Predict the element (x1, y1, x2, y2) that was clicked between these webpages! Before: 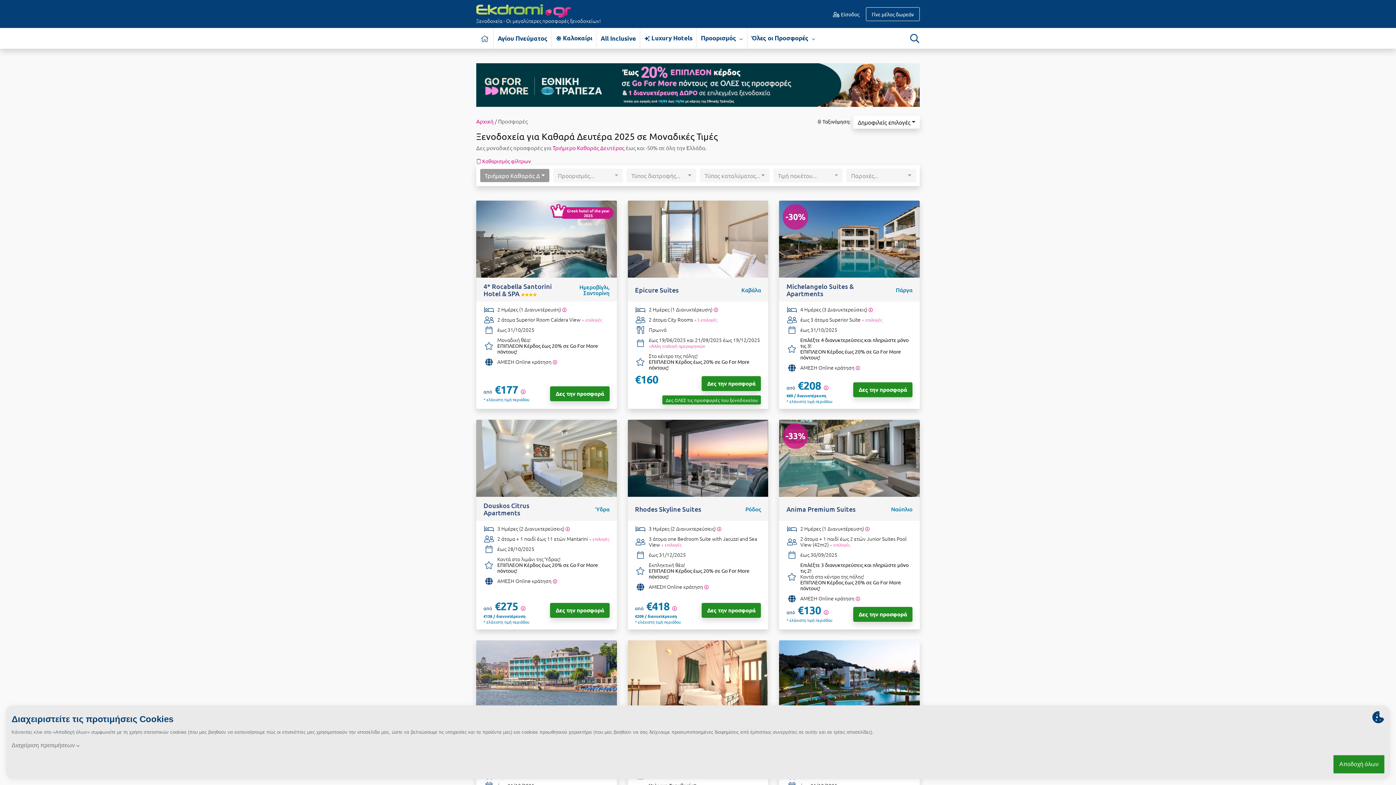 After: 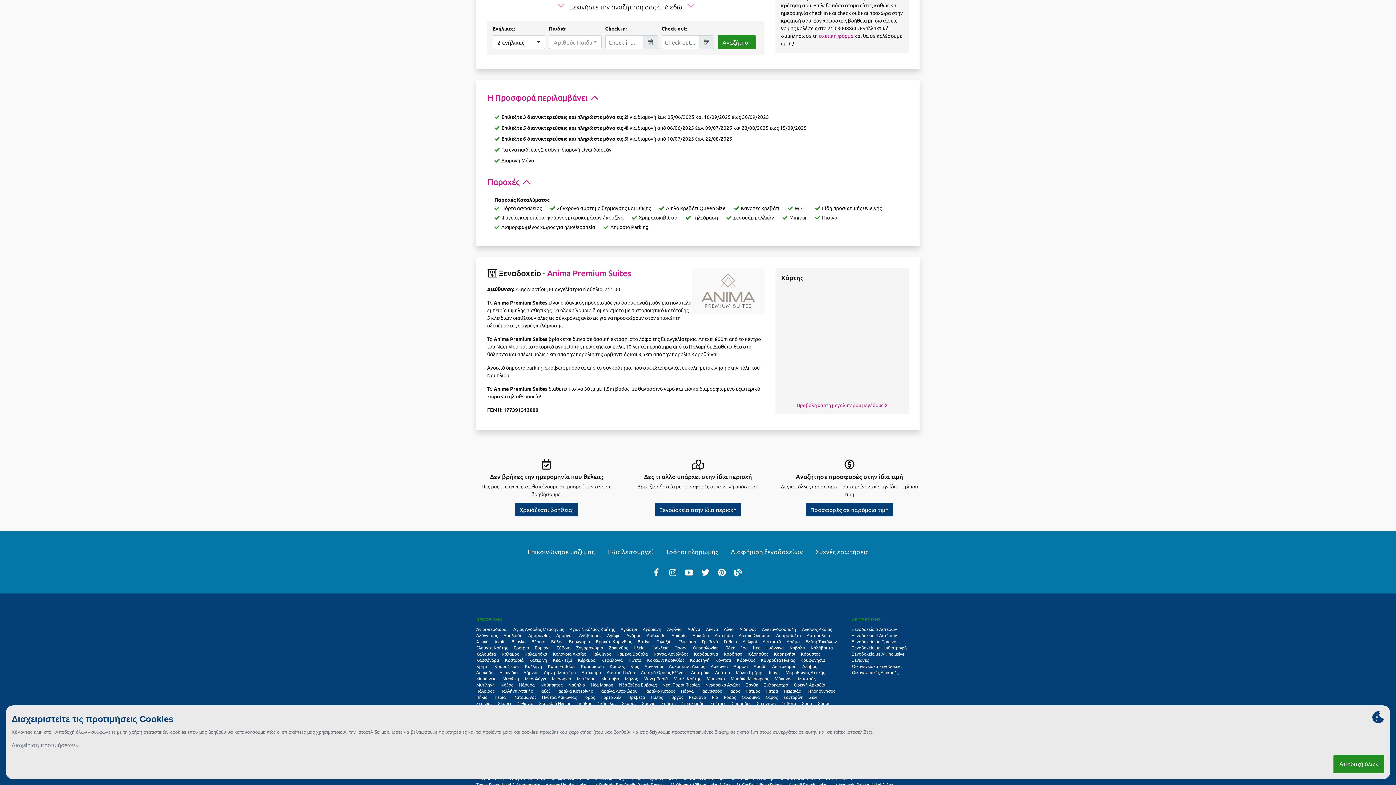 Action: label: + επιλογές bbox: (829, 542, 850, 547)